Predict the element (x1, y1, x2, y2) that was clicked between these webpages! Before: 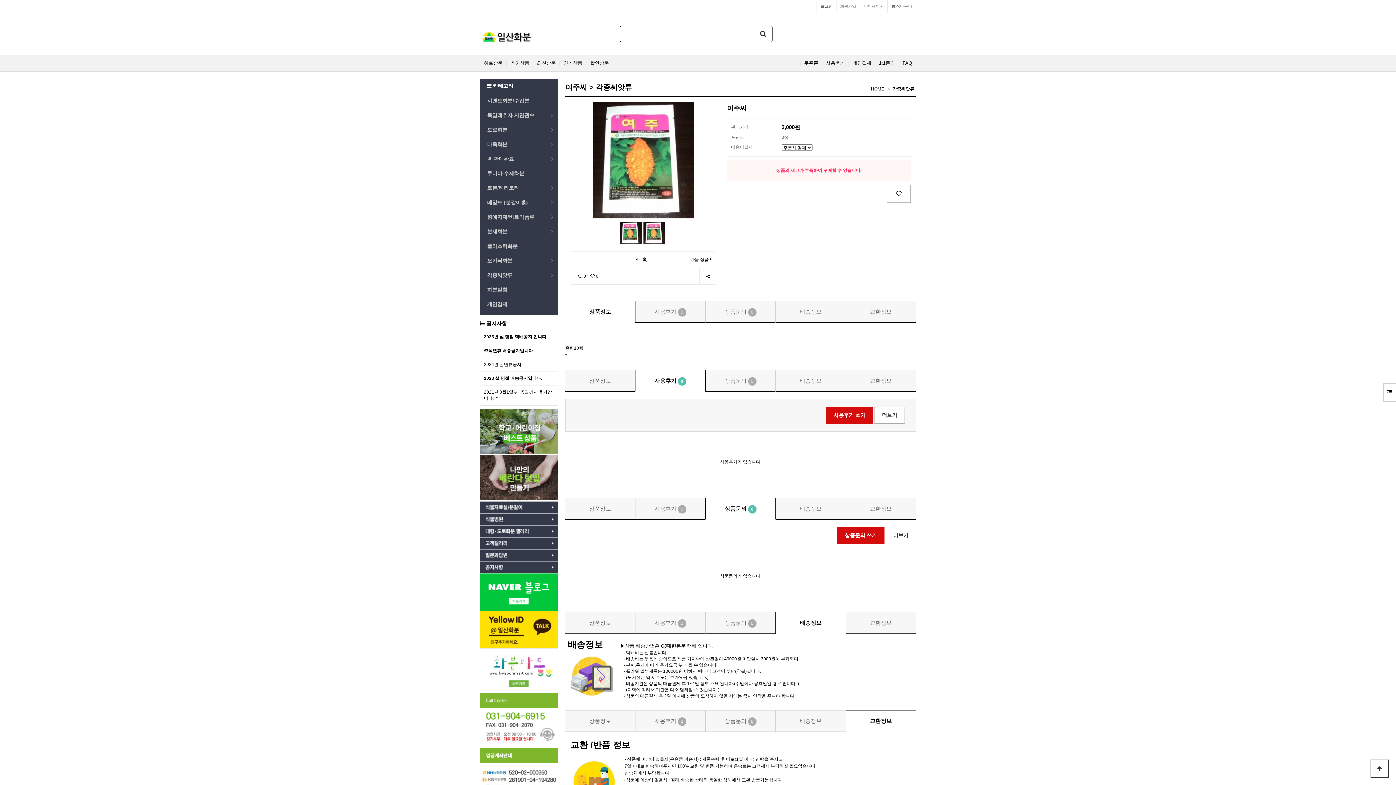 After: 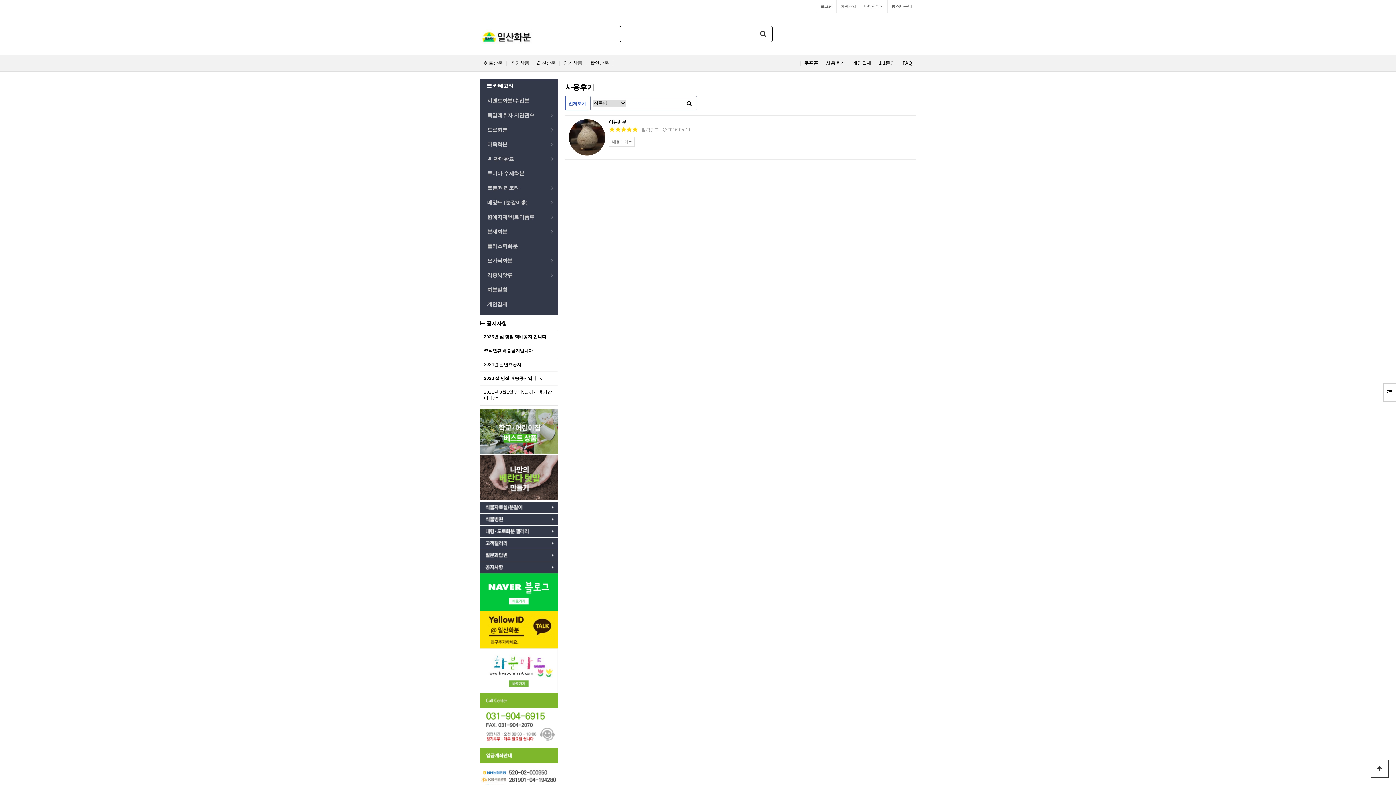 Action: label: 사용후기 bbox: (822, 60, 848, 65)